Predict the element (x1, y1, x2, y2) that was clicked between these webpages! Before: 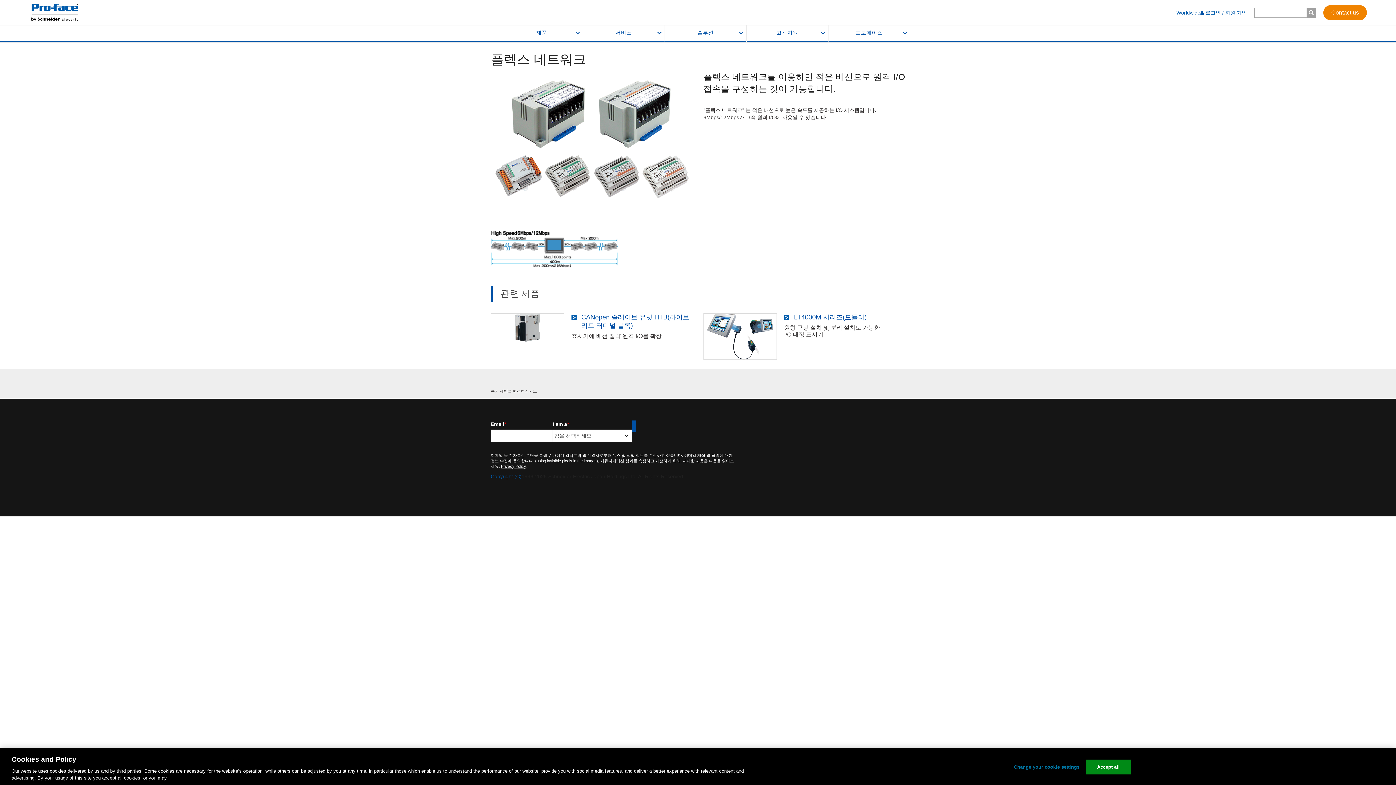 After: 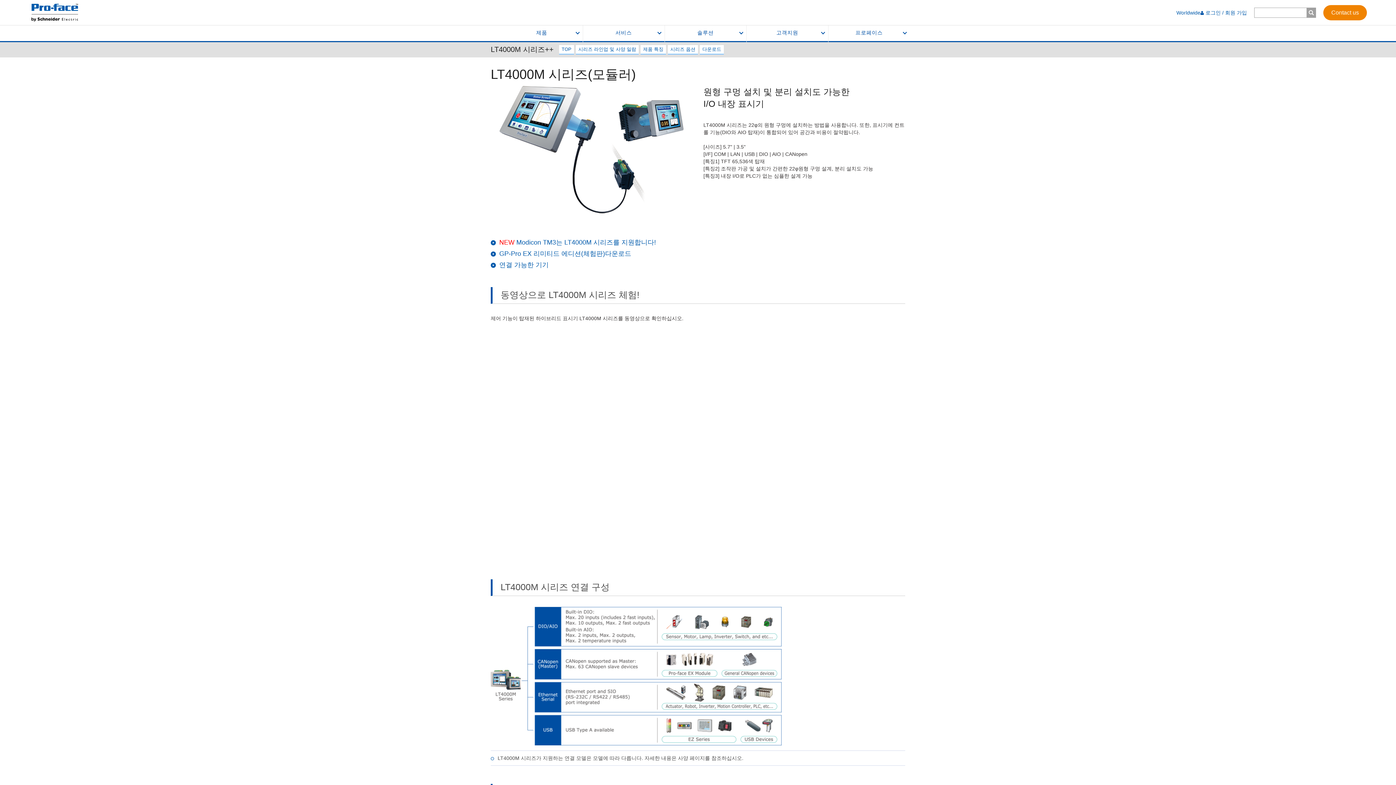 Action: bbox: (703, 333, 777, 339)